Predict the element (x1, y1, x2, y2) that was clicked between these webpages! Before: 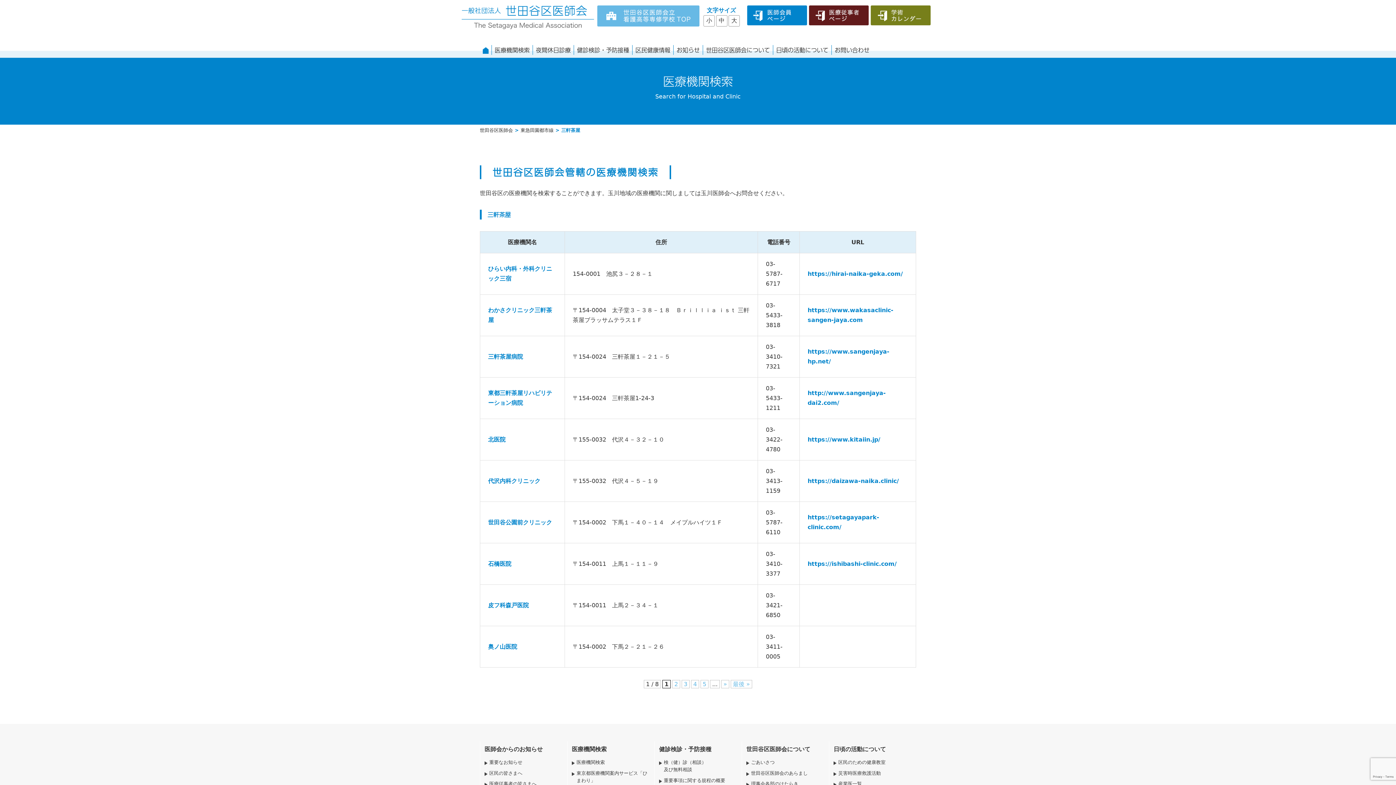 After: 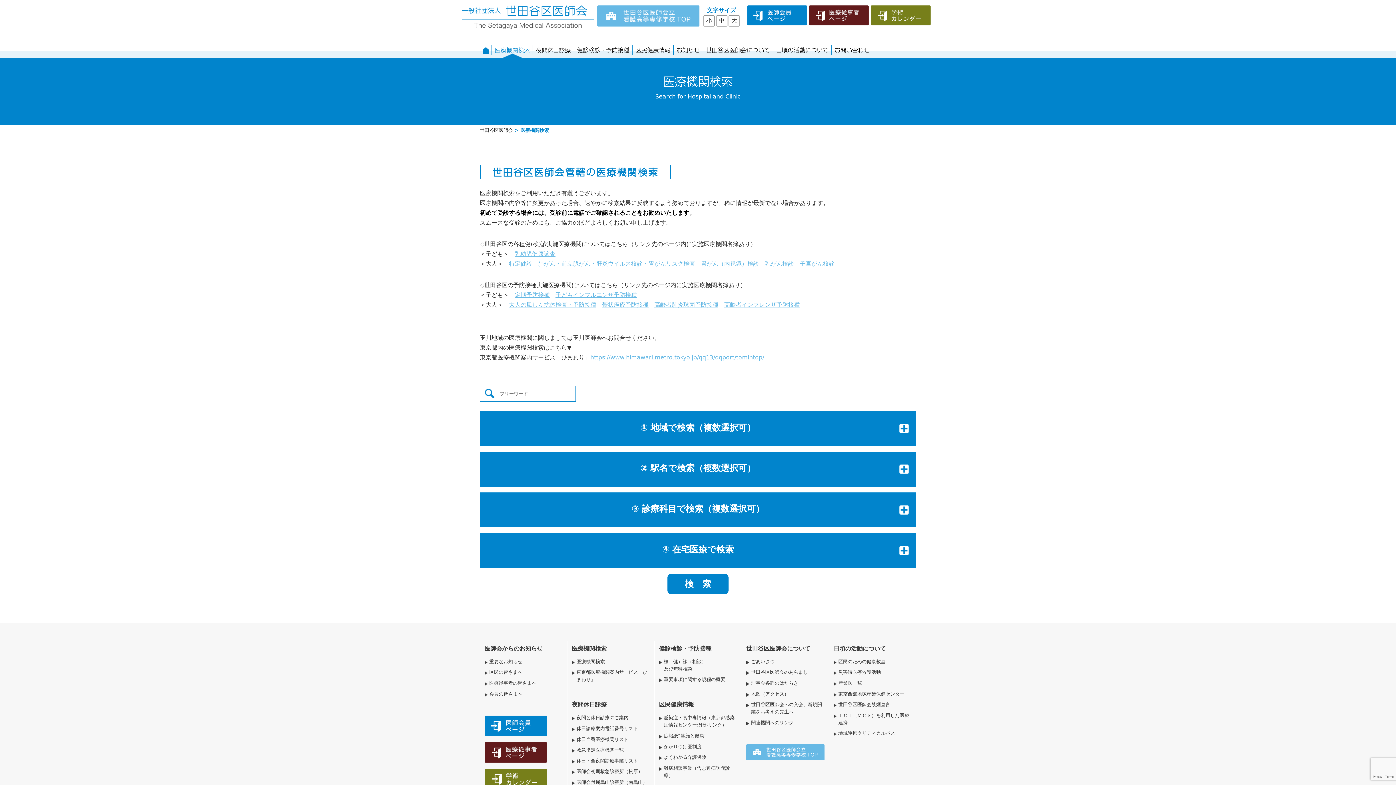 Action: label: 医療機関検索 bbox: (492, 45, 533, 54)